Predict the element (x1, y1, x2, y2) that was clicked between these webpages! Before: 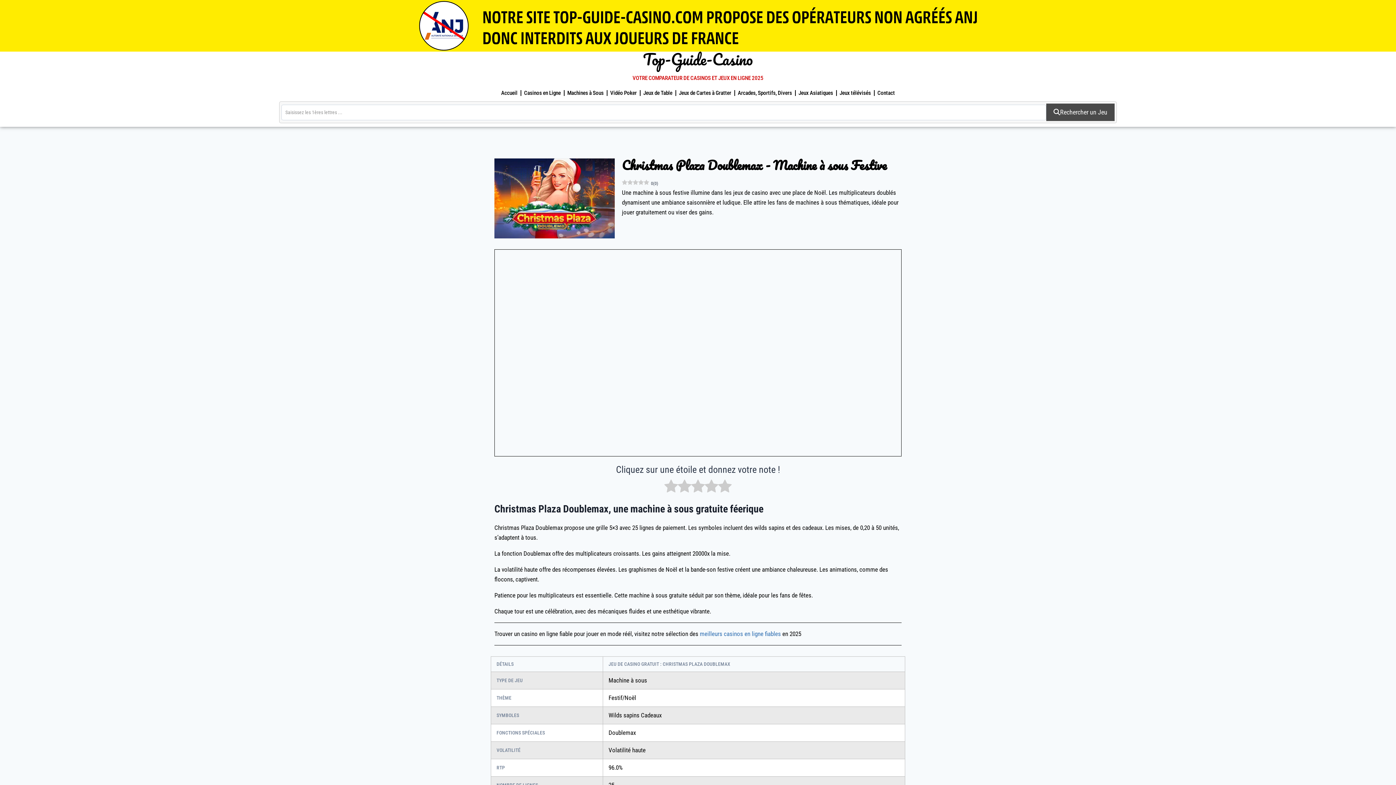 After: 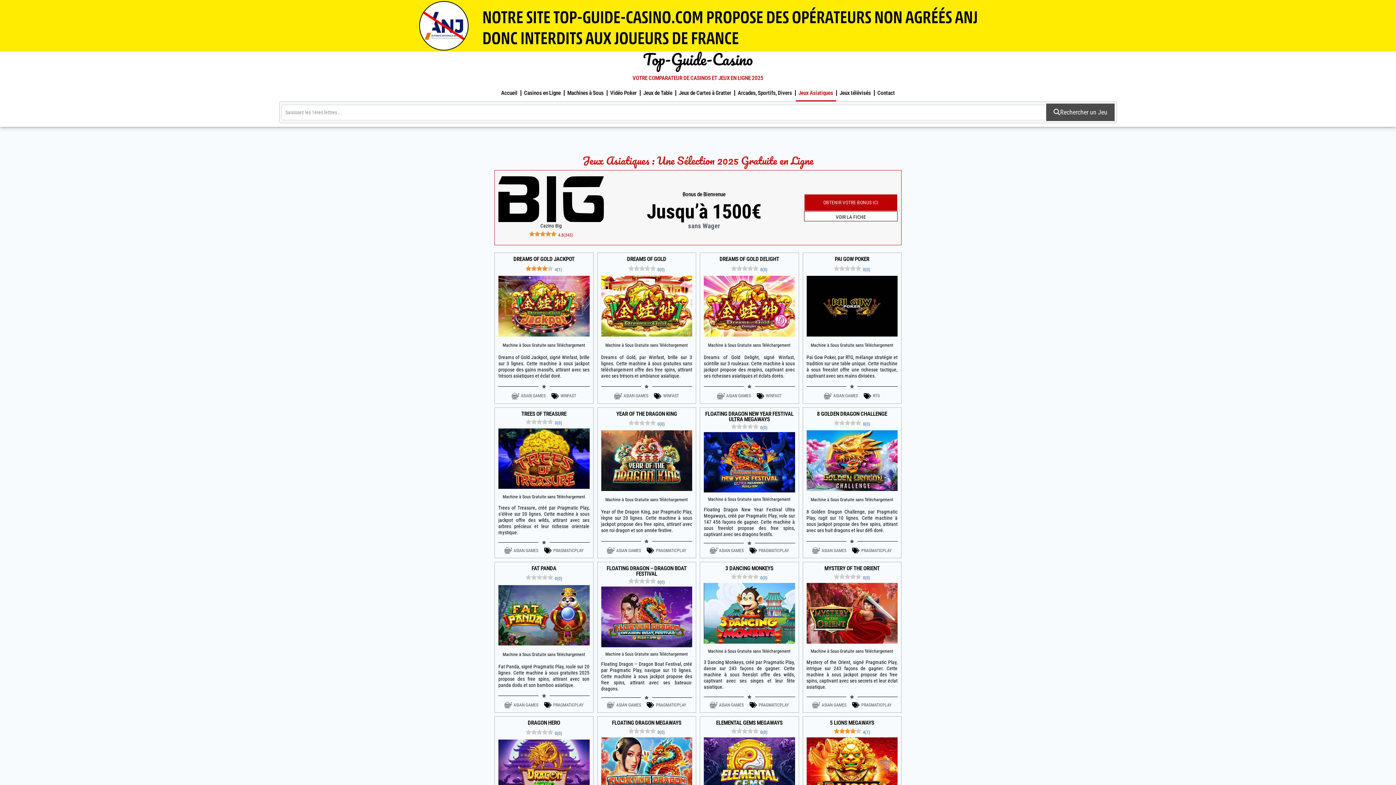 Action: label: Jeux Asiatiques bbox: (795, 84, 836, 101)